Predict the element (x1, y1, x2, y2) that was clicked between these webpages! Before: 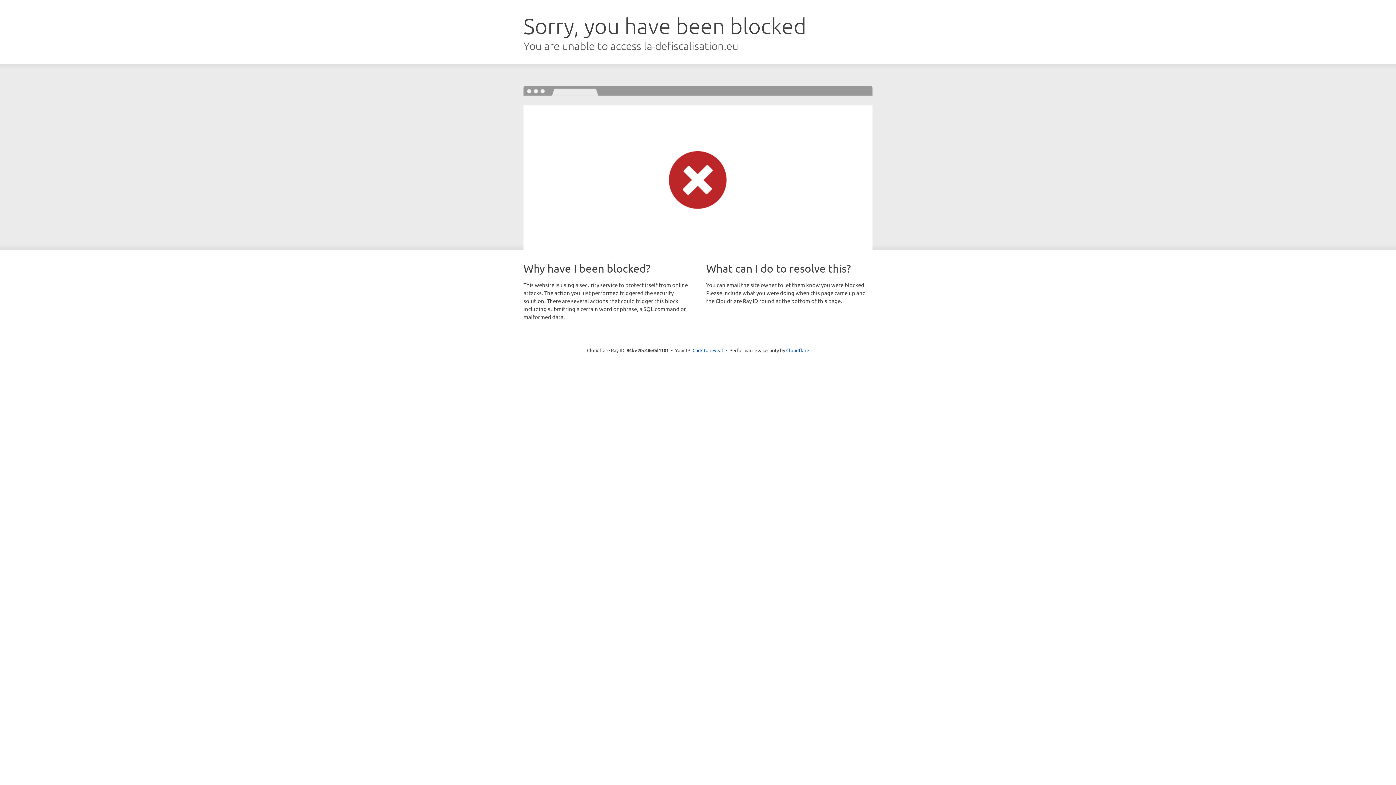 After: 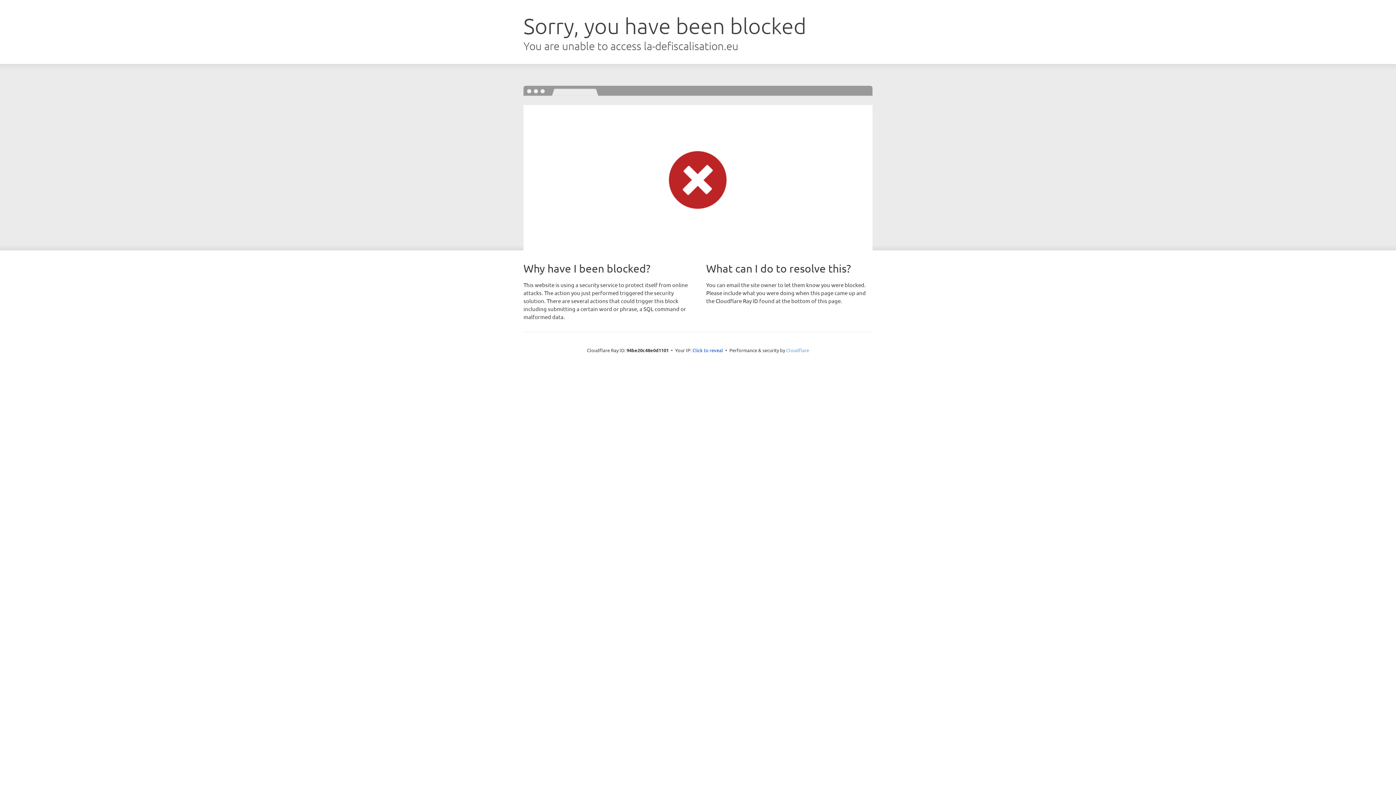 Action: label: Cloudflare bbox: (786, 347, 809, 353)